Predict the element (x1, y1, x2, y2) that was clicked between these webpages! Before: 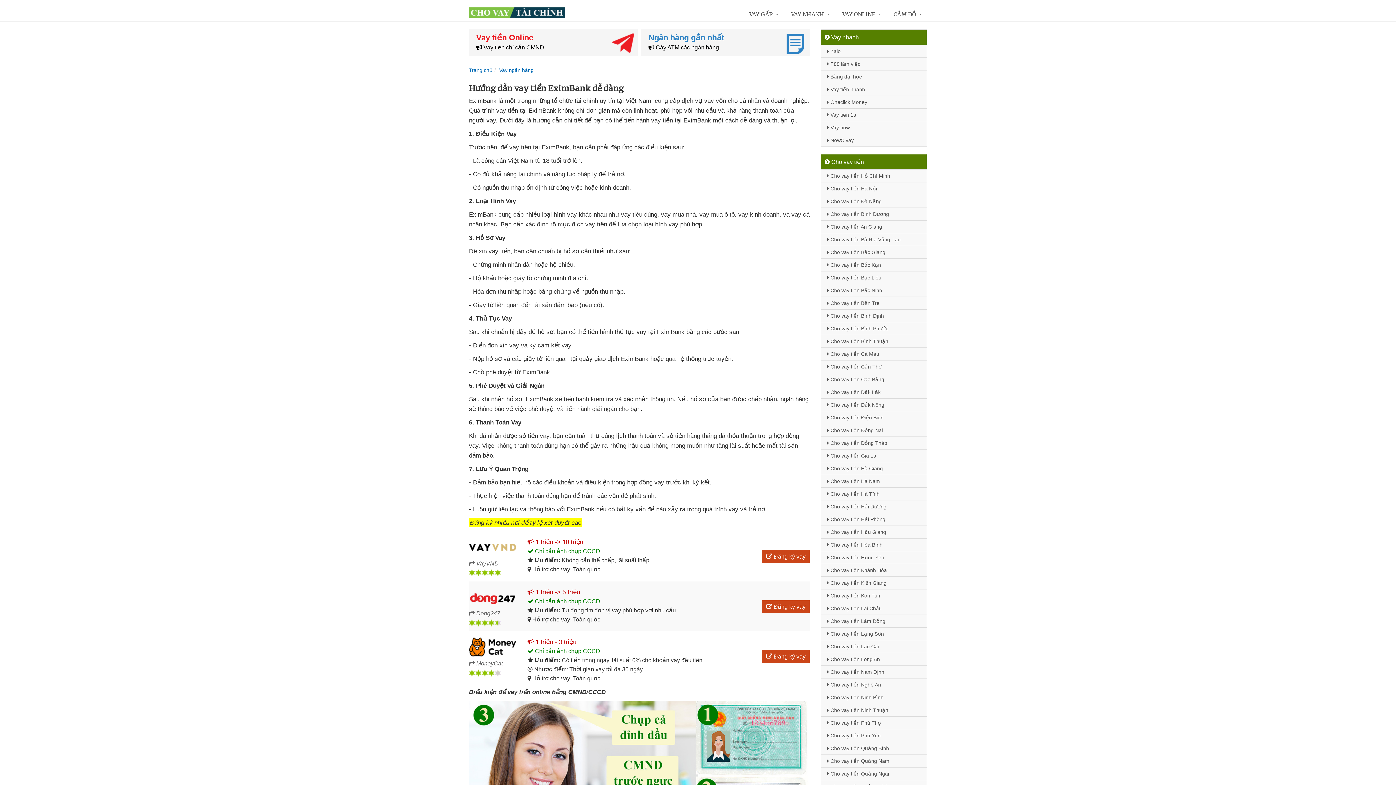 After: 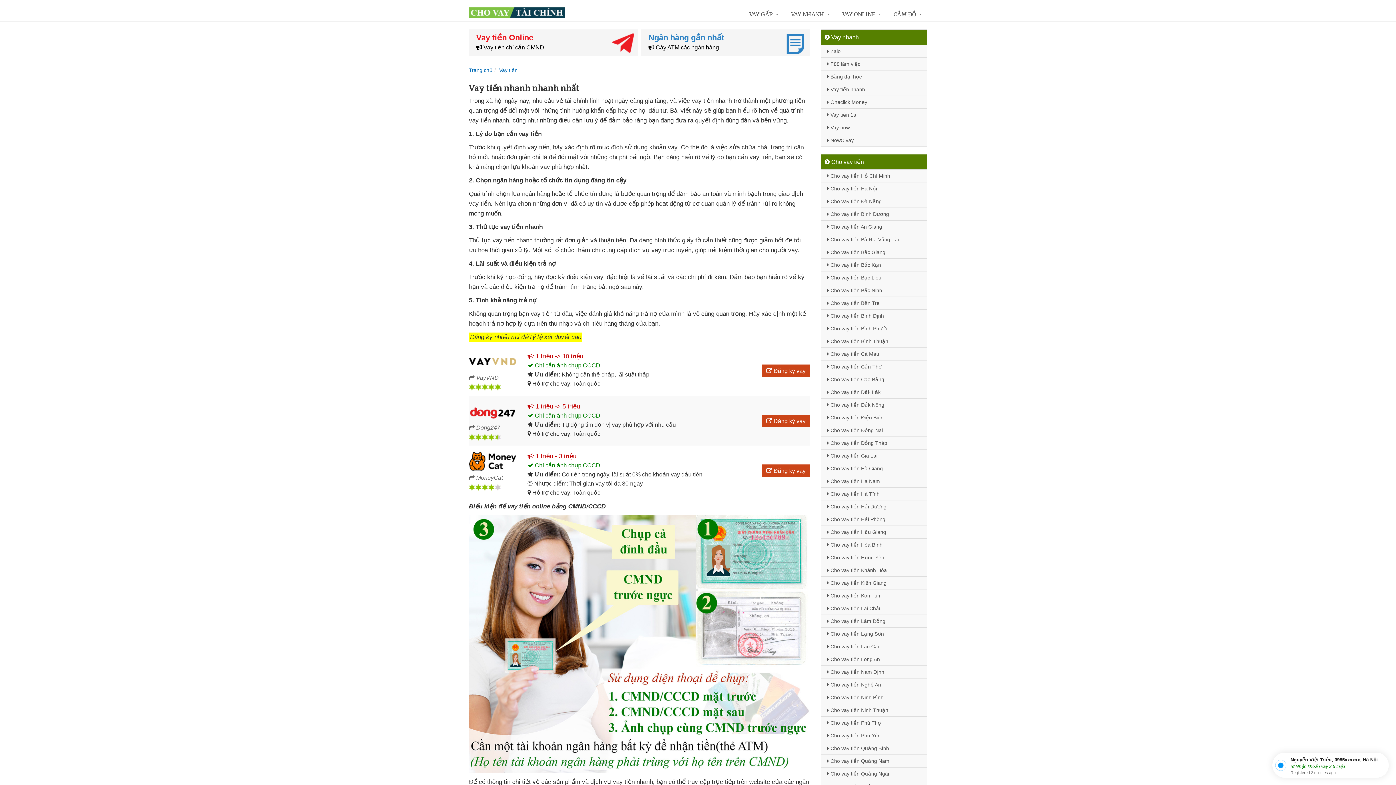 Action: bbox: (784, 7, 835, 22) label: VAY NHANH